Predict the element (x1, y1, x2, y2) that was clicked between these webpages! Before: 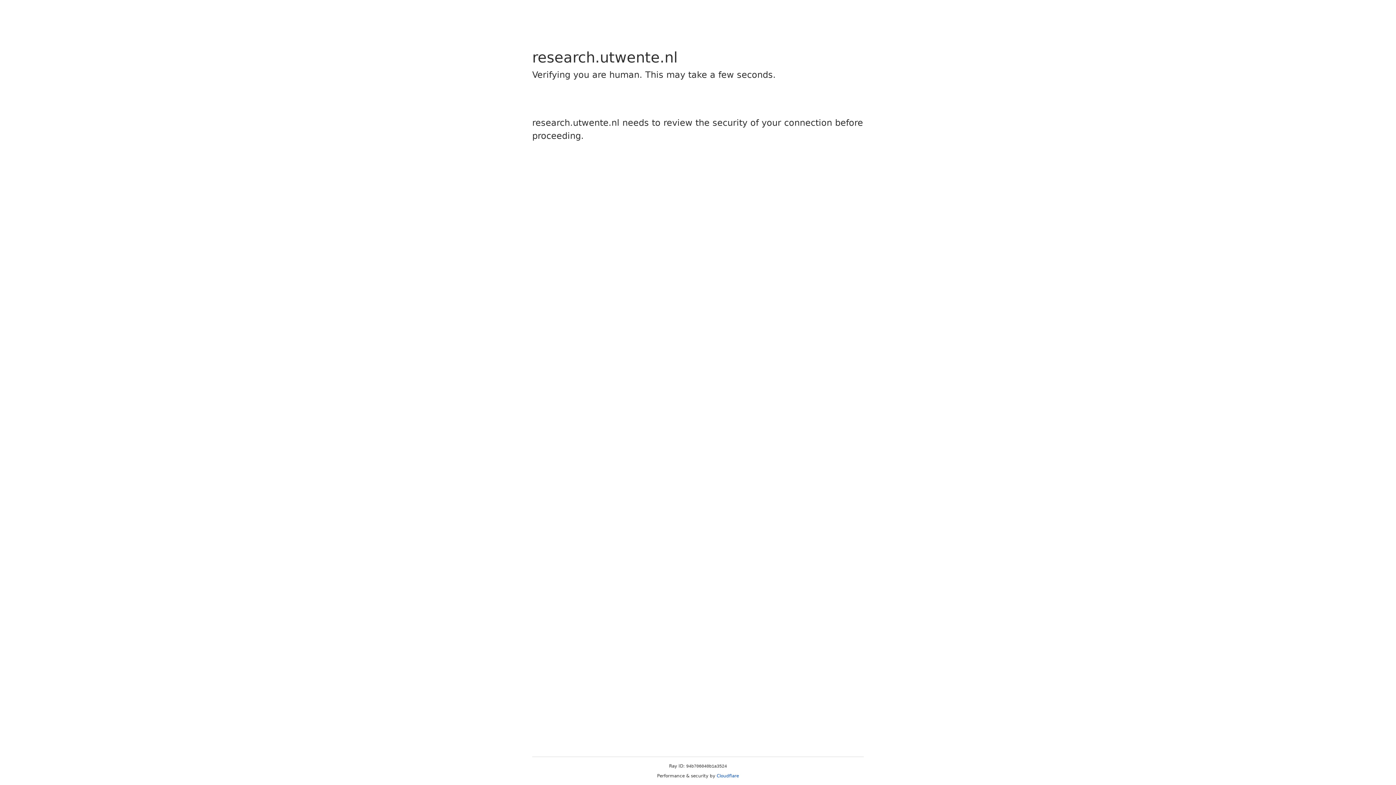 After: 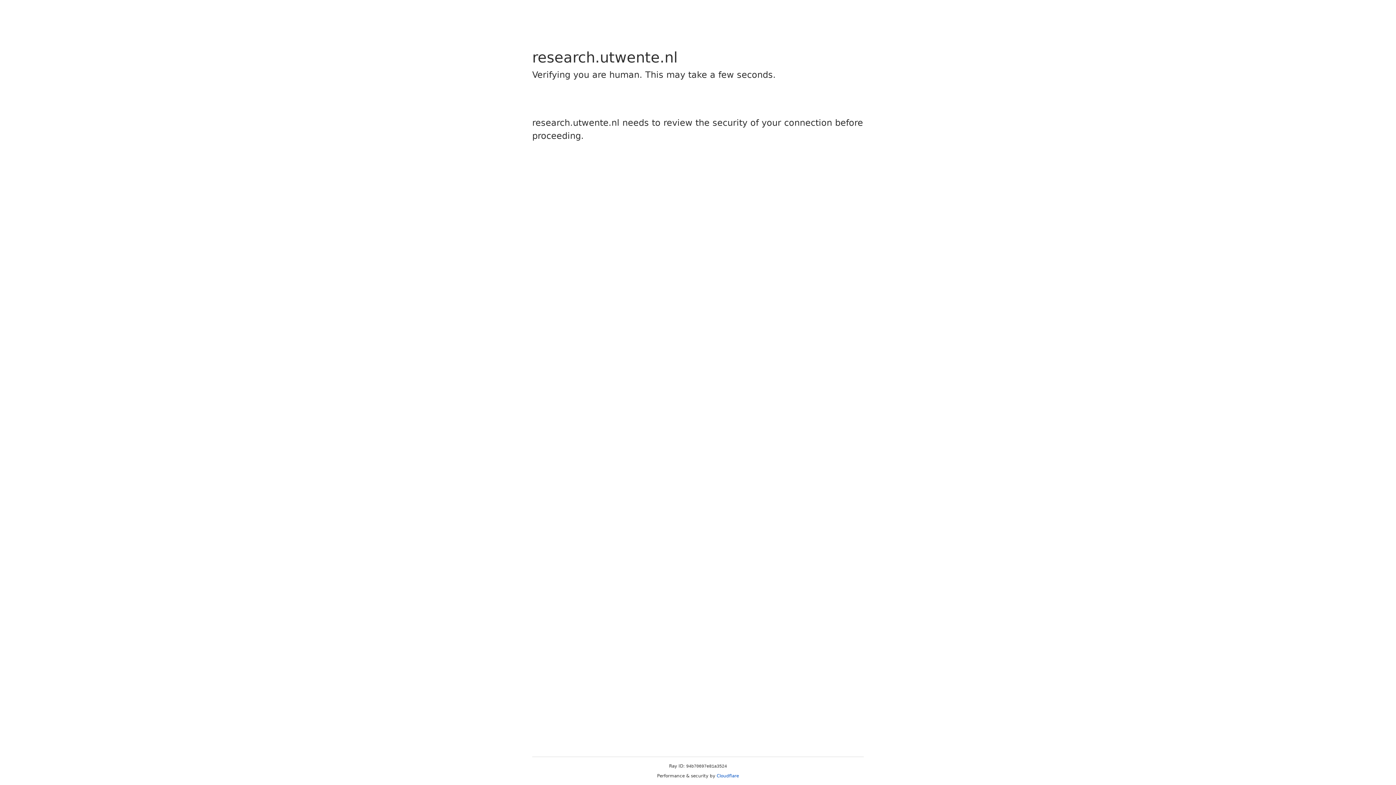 Action: label: Cloudflare bbox: (716, 773, 739, 778)